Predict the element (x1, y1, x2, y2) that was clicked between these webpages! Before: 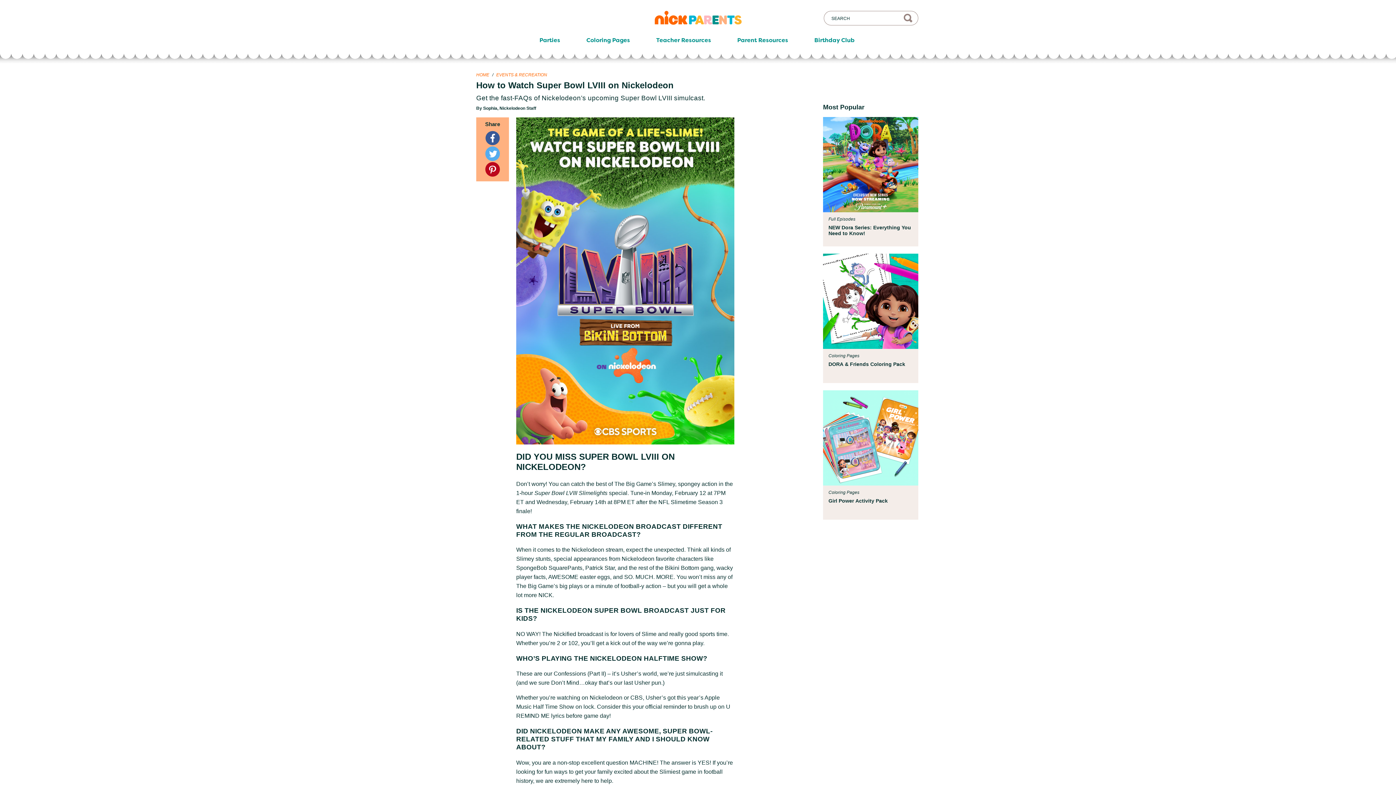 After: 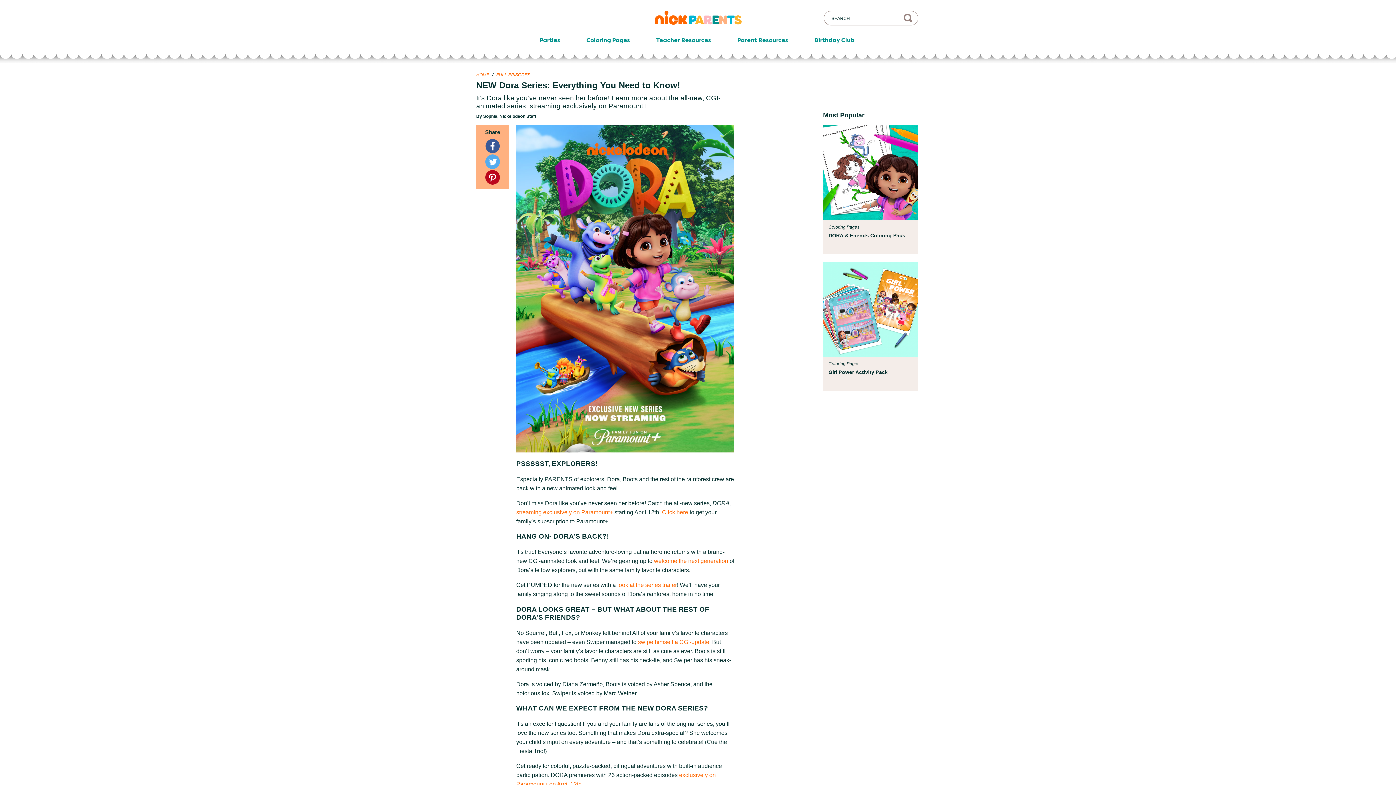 Action: bbox: (828, 224, 913, 236) label: NEW Dora Series: Everything You Need to Know!